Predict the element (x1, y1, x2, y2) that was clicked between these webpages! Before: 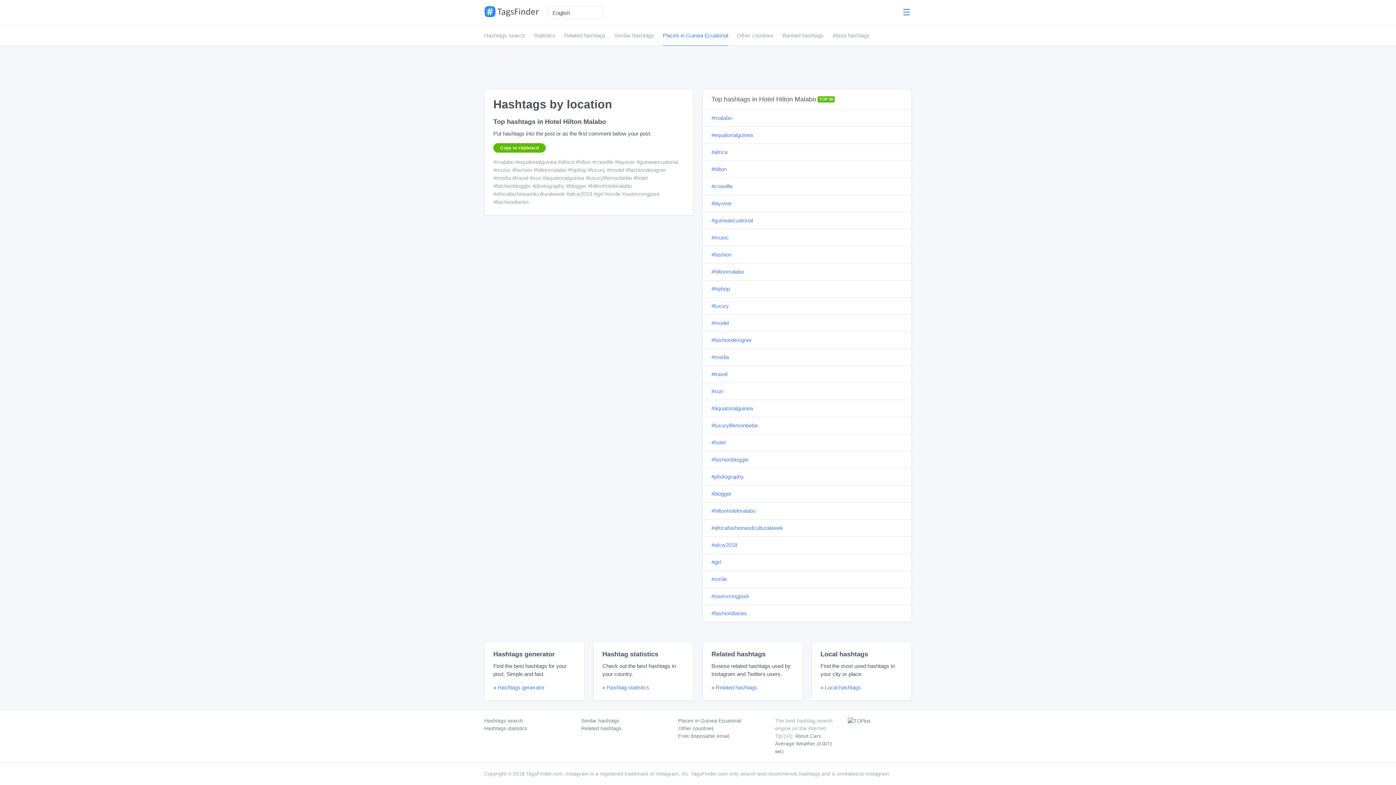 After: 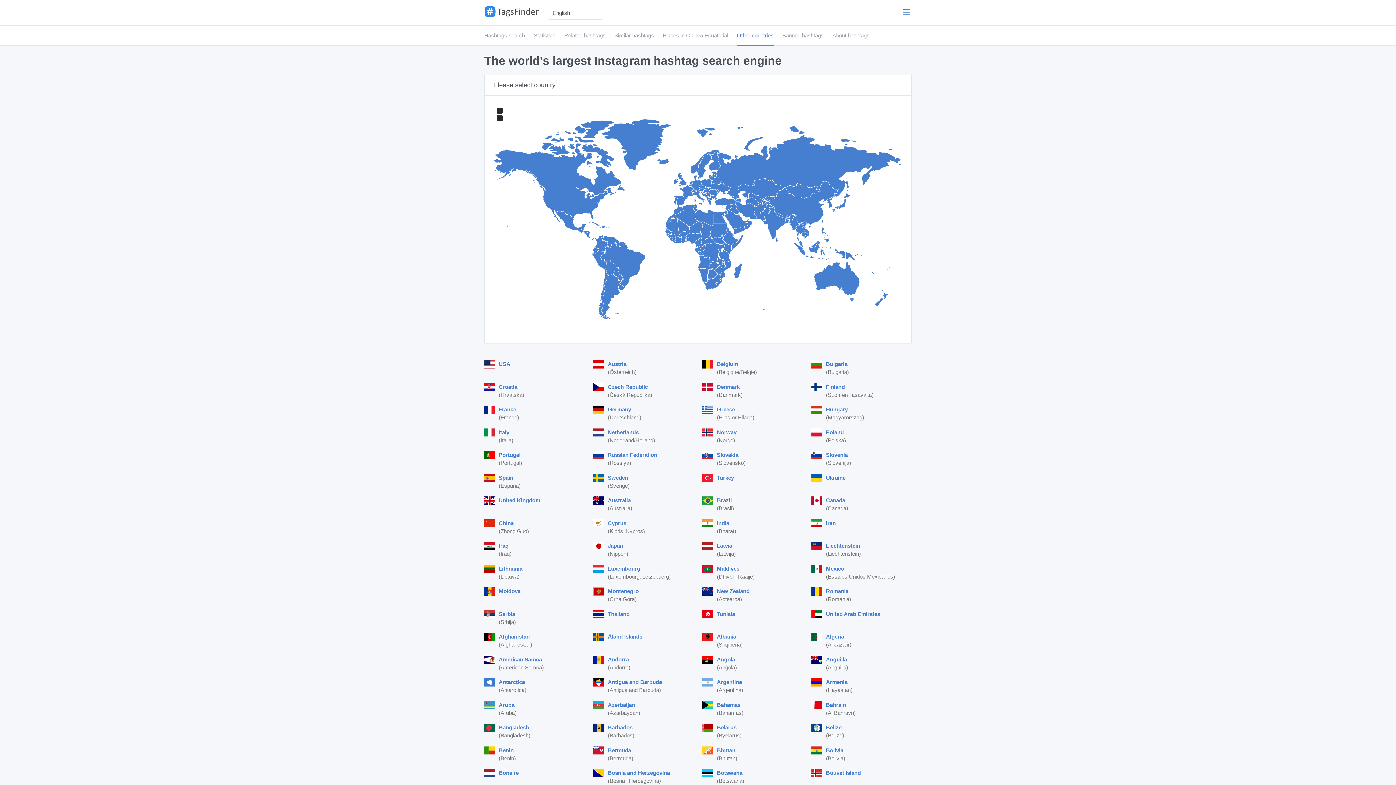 Action: bbox: (737, 25, 773, 45) label: Other countries